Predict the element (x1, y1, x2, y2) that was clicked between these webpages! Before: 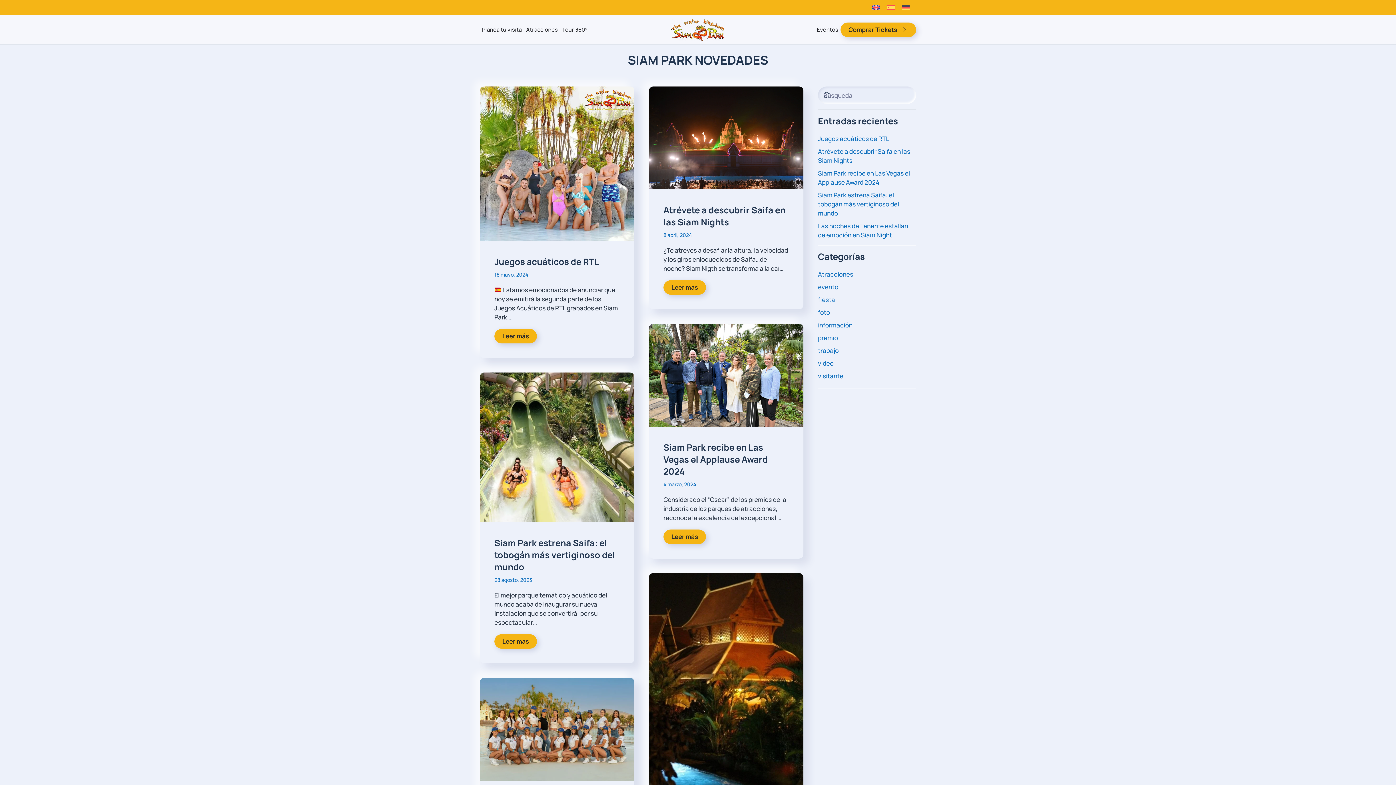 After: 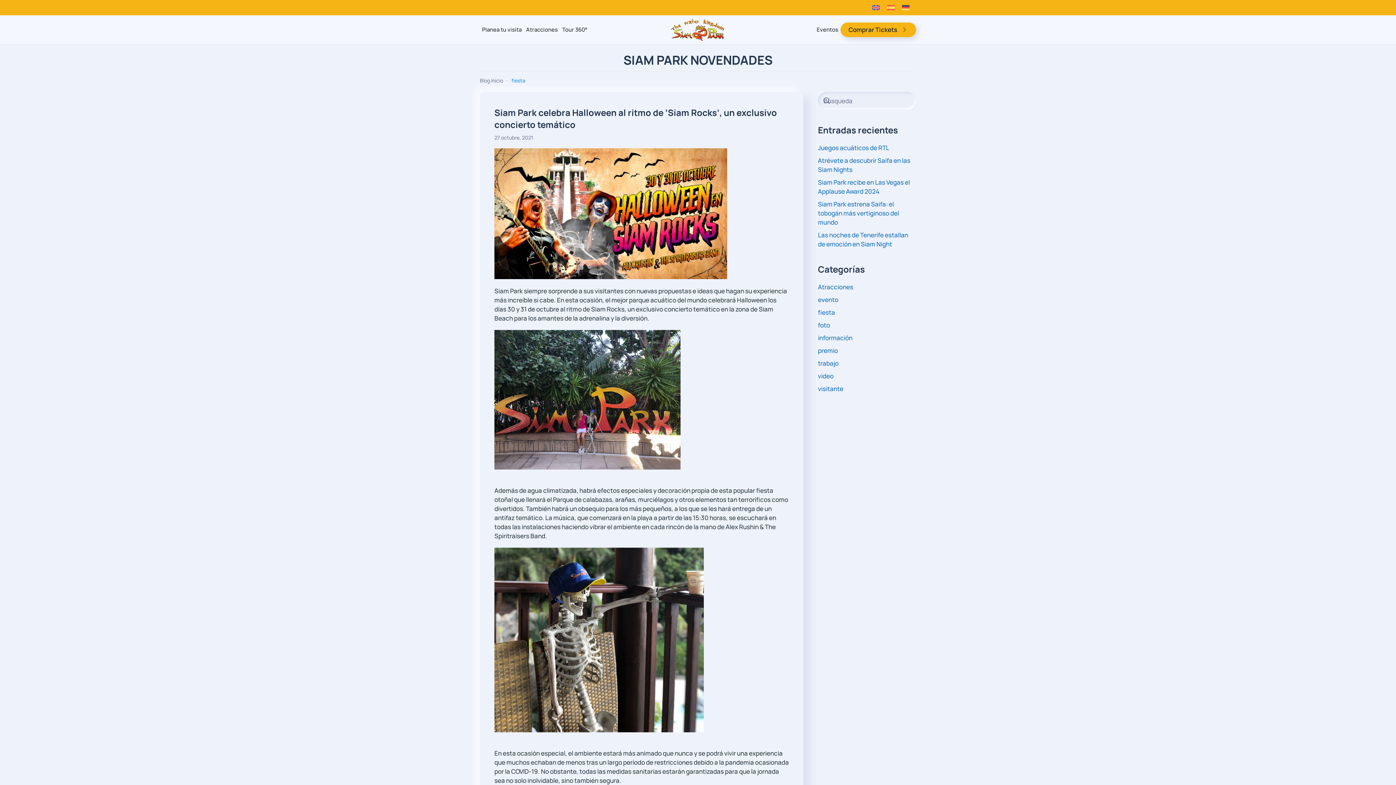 Action: bbox: (818, 295, 835, 304) label: fiesta